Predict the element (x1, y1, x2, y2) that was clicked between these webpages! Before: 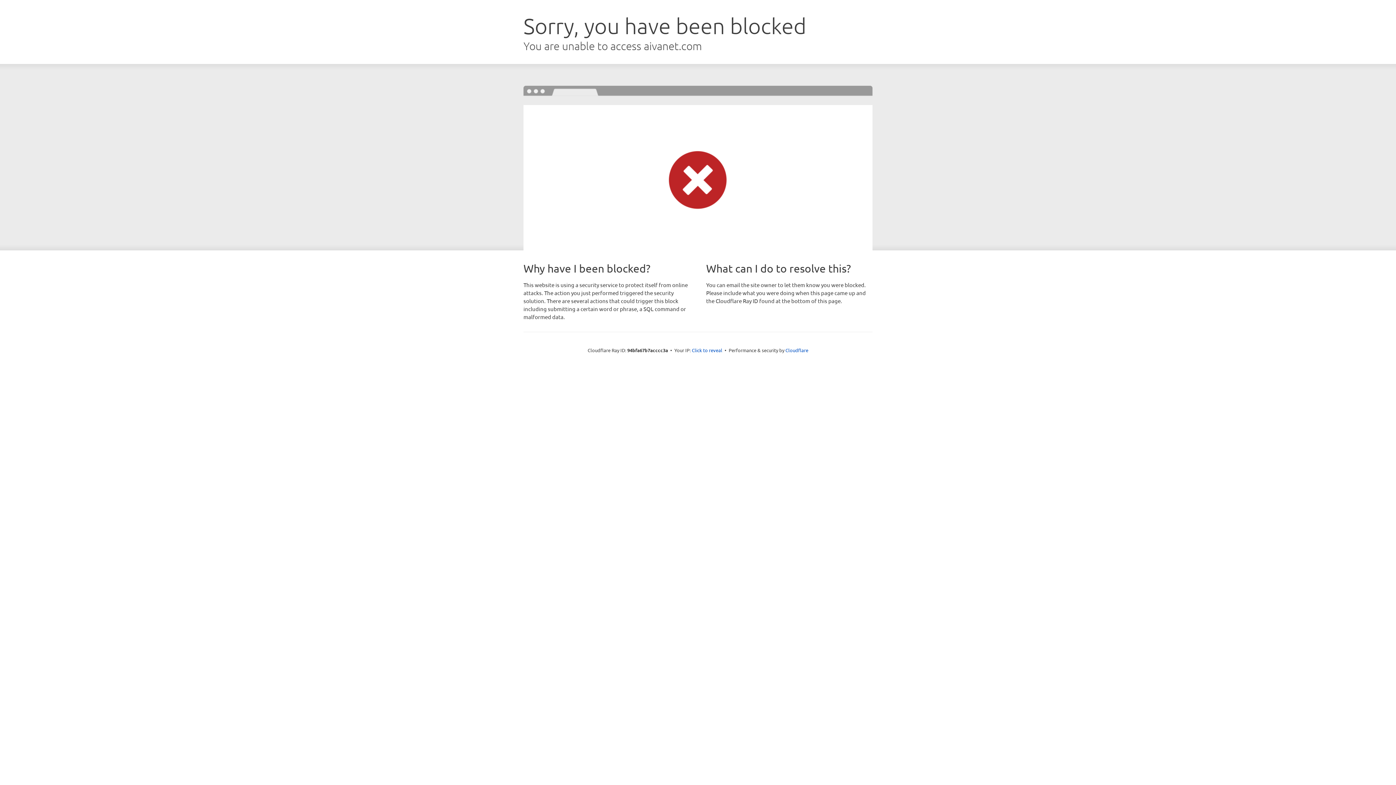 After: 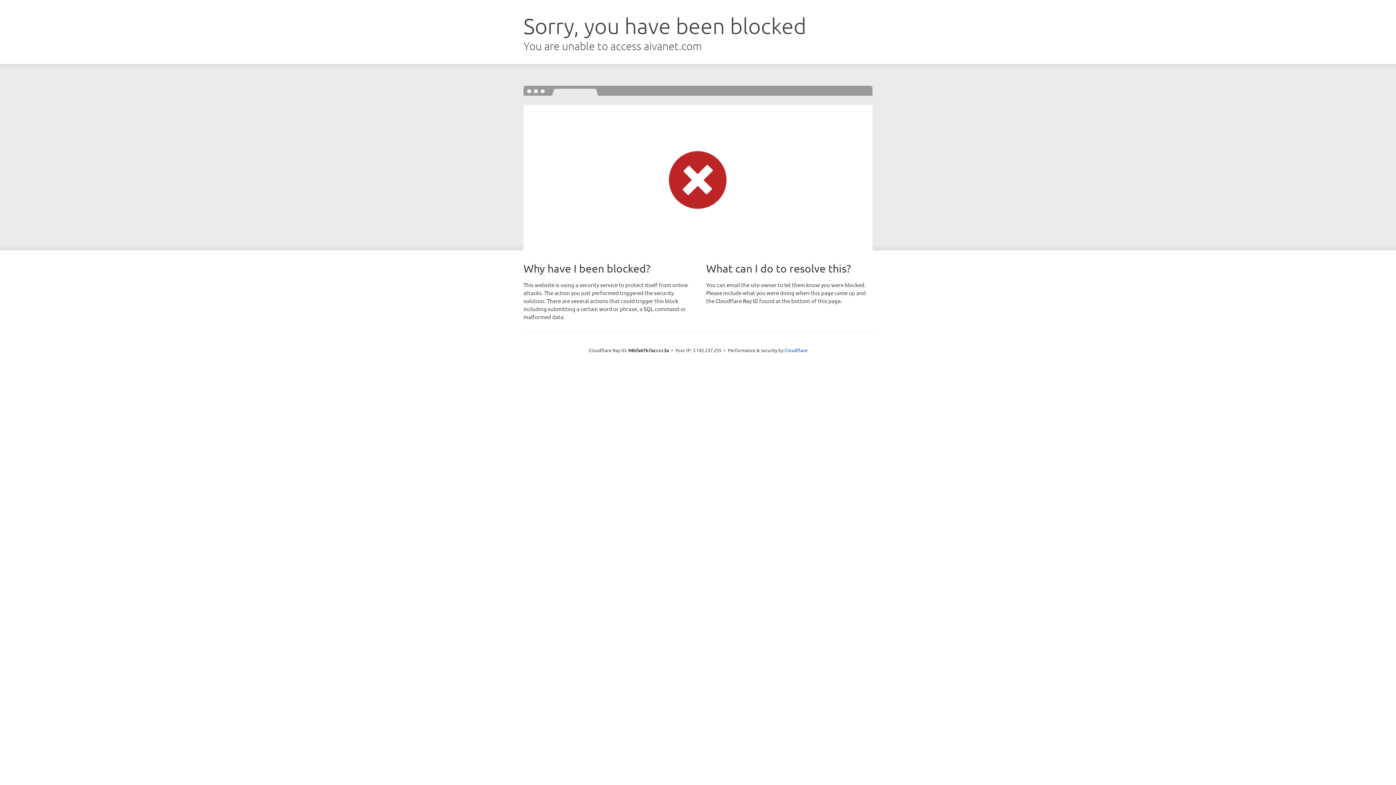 Action: bbox: (692, 346, 722, 353) label: Click to reveal